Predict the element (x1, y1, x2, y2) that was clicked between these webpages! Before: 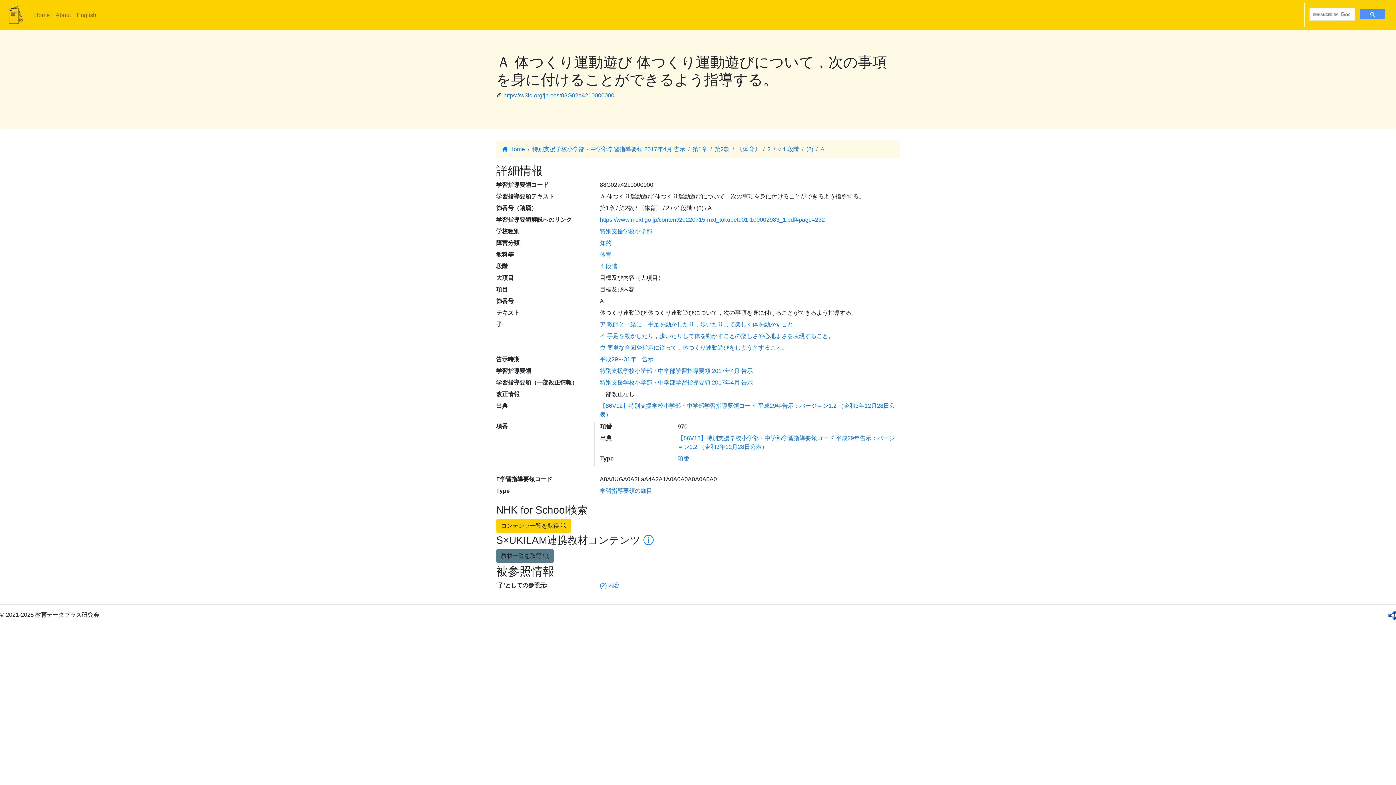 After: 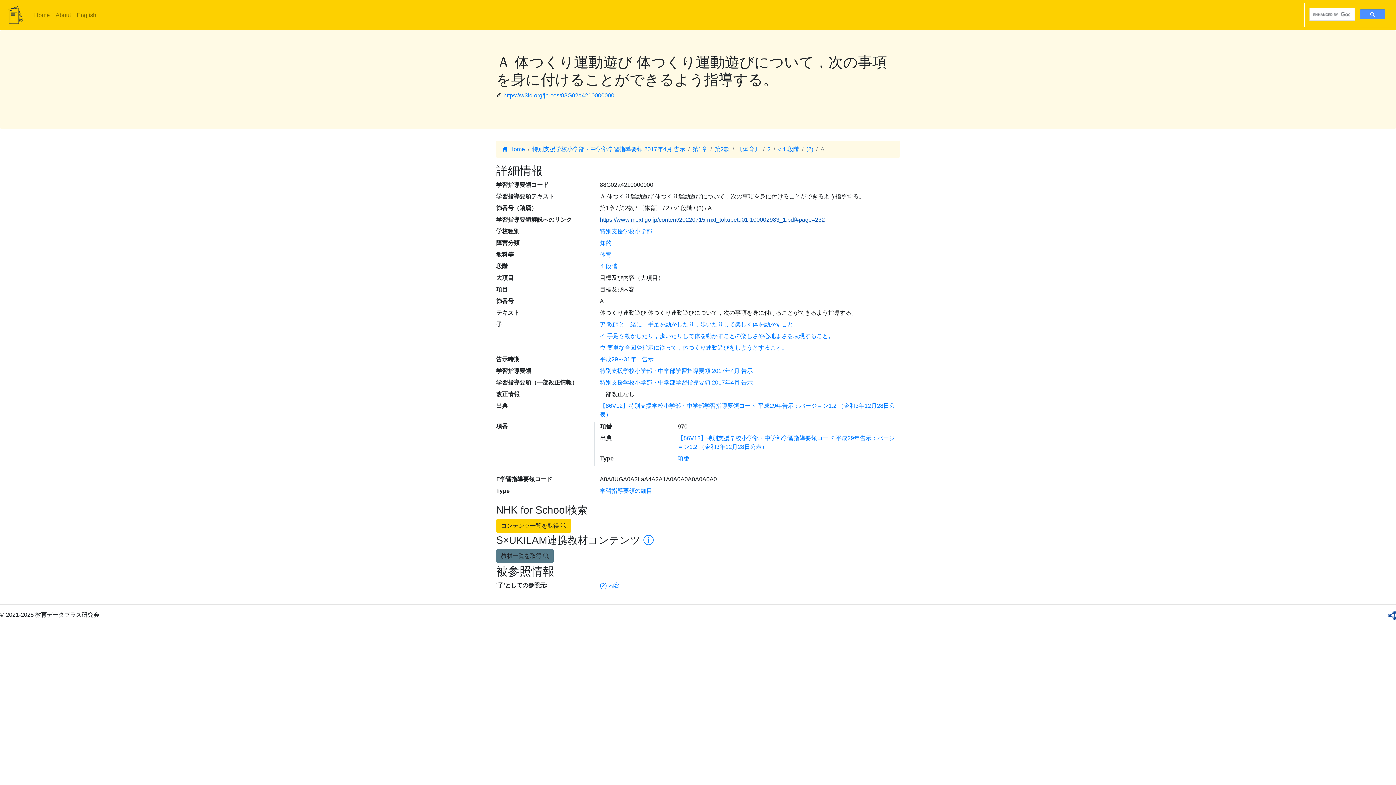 Action: bbox: (600, 216, 825, 222) label: https://www.mext.go.jp/content/20220715-mxt_tokubetu01-100002983_1.pdf#page=232